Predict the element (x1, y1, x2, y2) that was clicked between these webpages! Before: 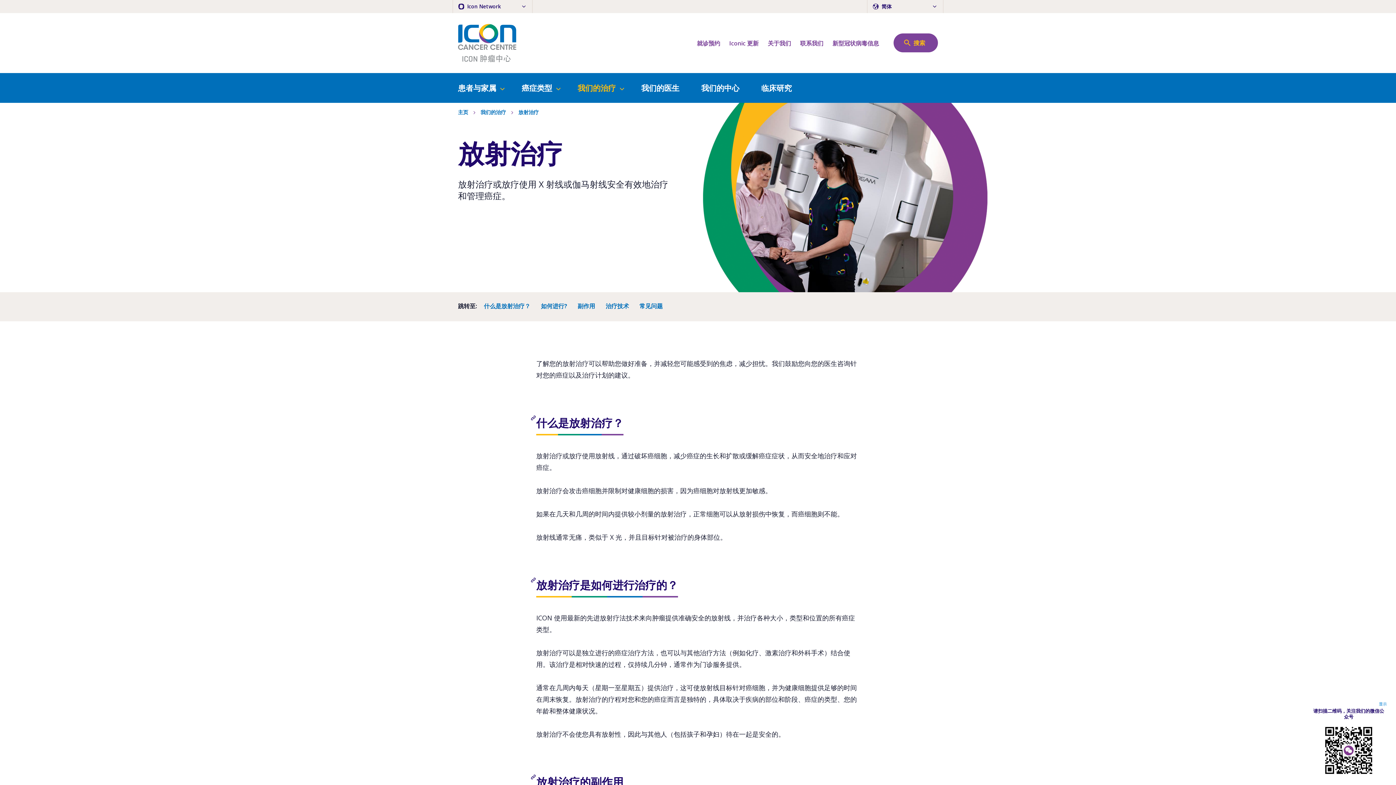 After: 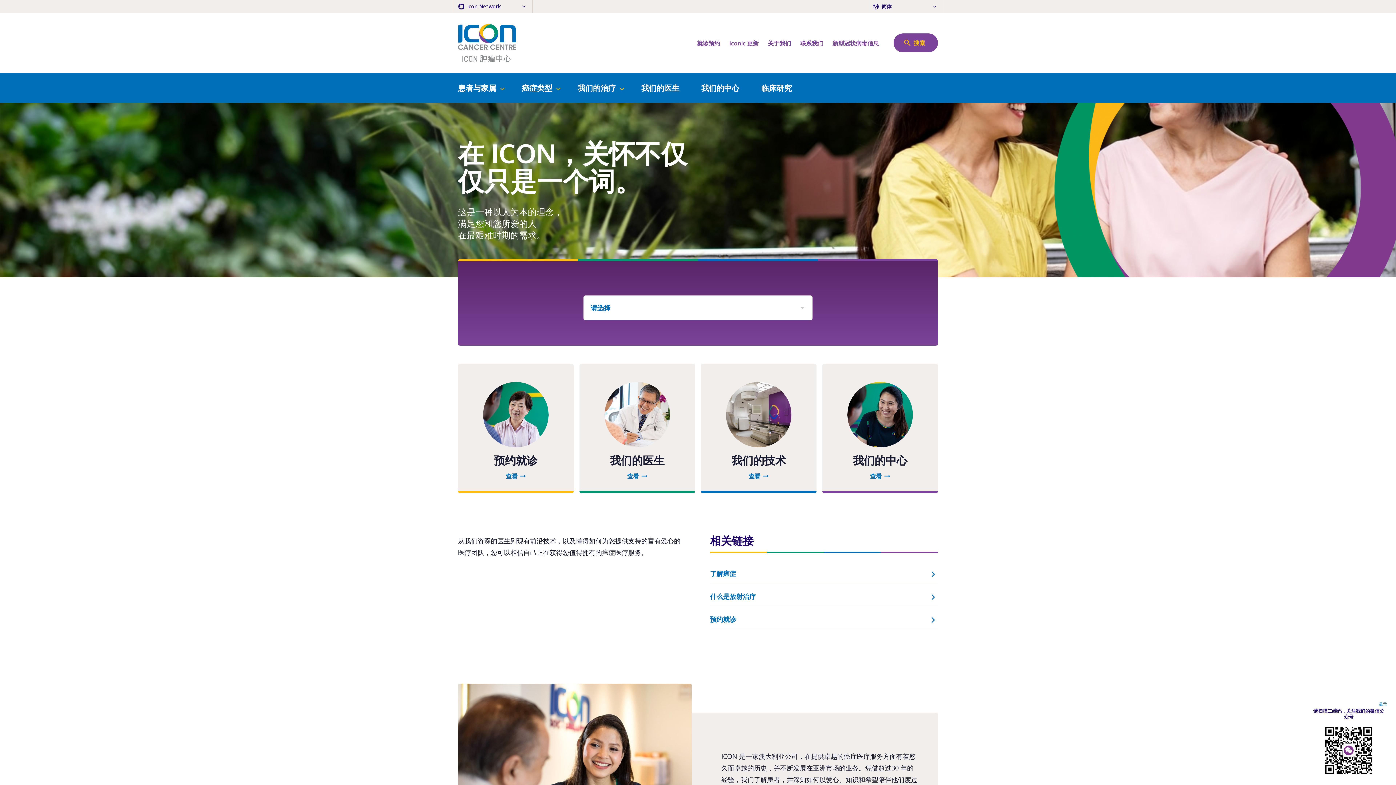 Action: bbox: (458, 24, 516, 62)